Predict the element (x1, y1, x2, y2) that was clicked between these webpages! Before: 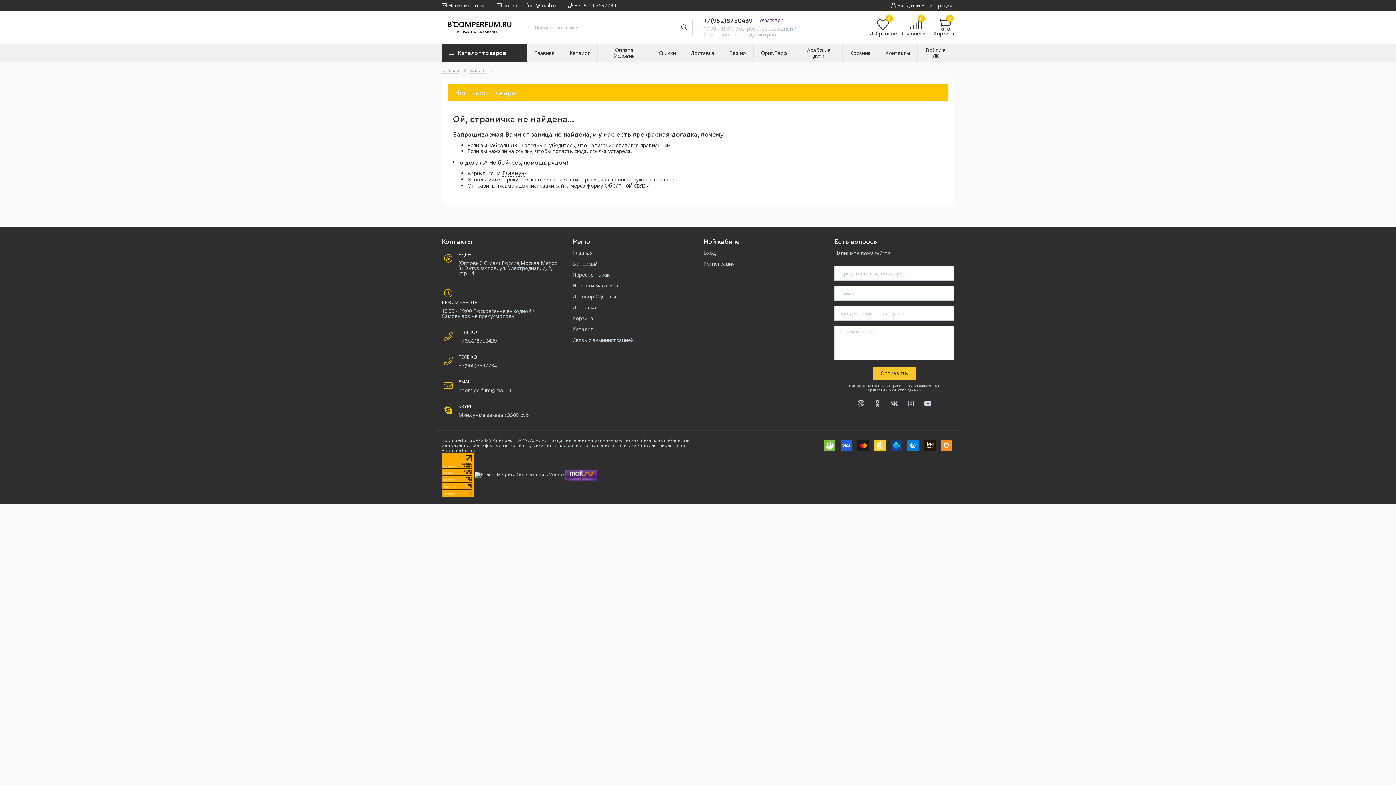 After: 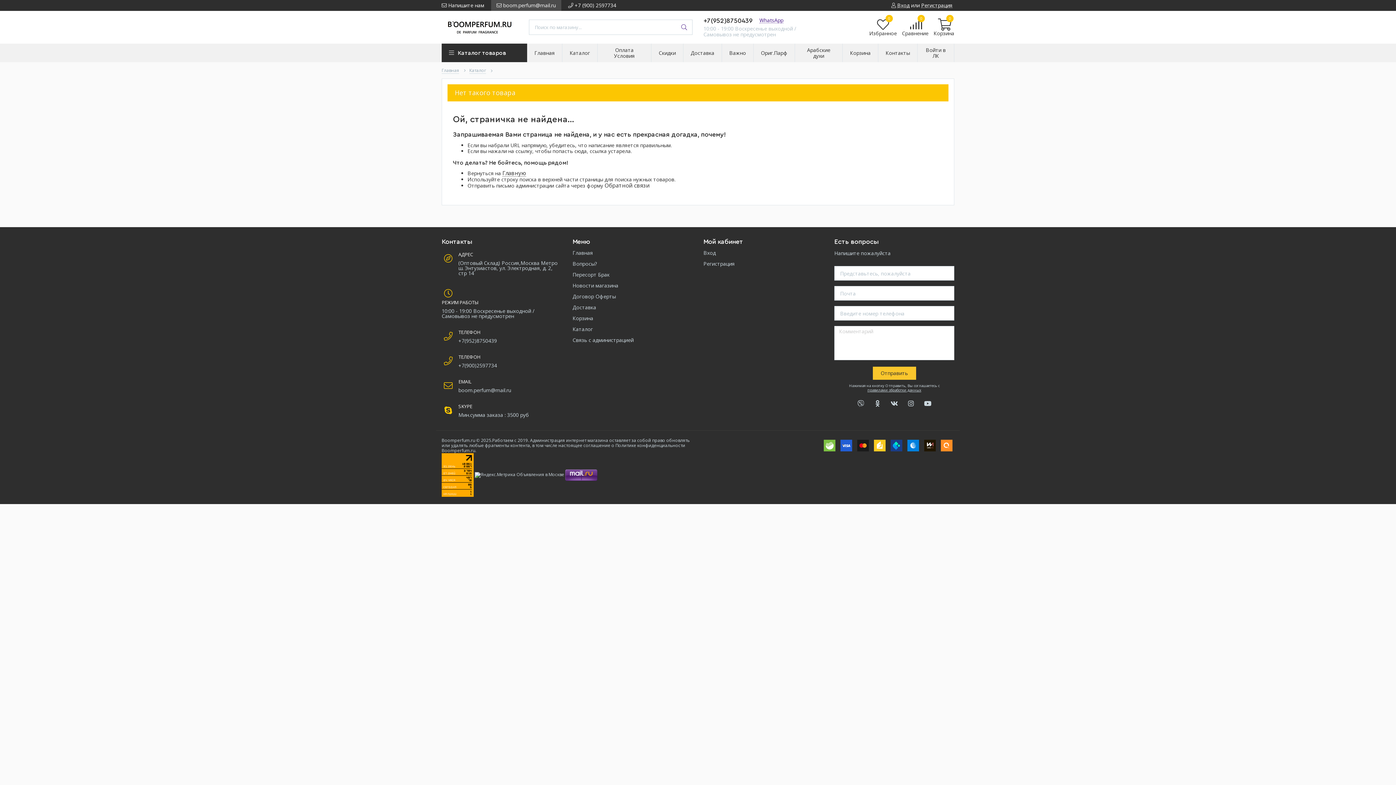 Action: bbox: (491, 0, 561, 10) label:  boom.perfum@mail.ru